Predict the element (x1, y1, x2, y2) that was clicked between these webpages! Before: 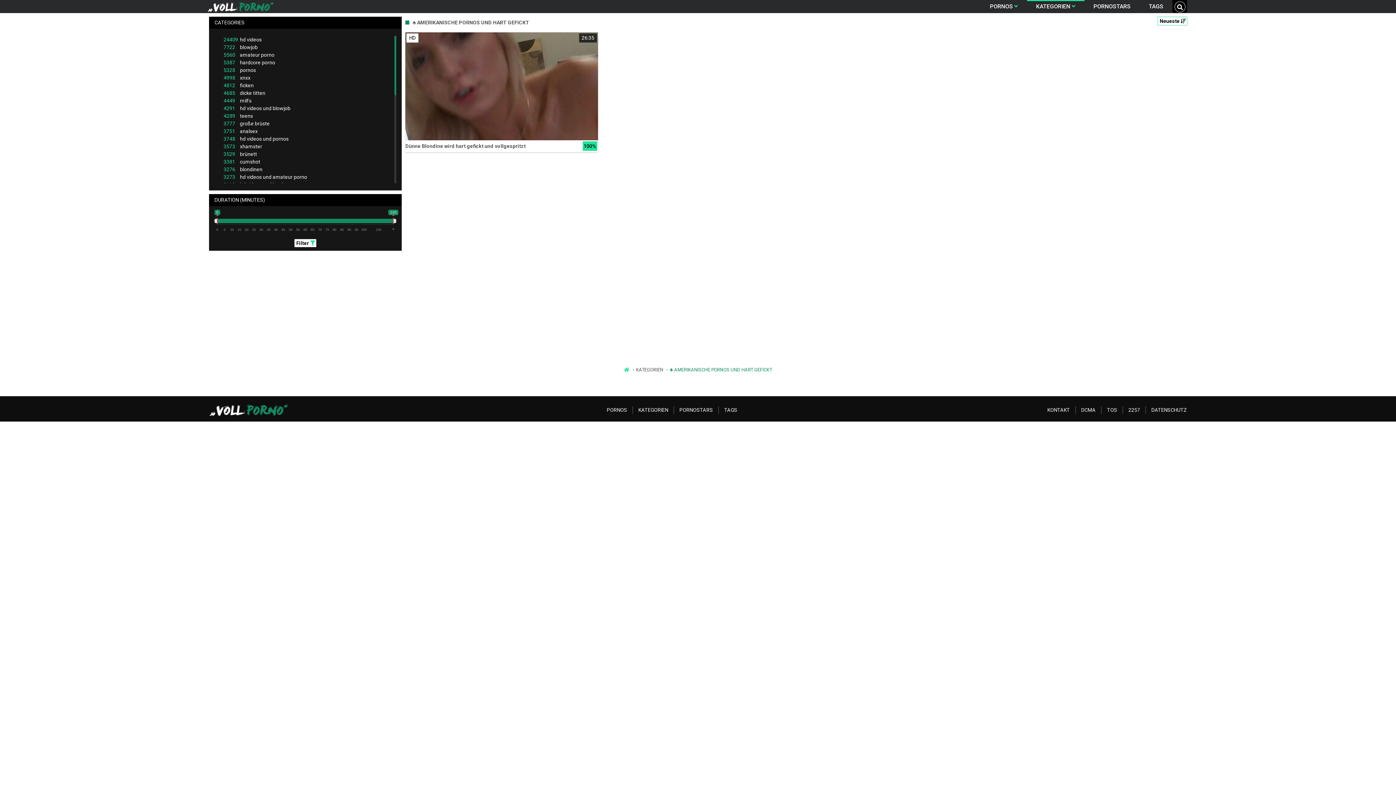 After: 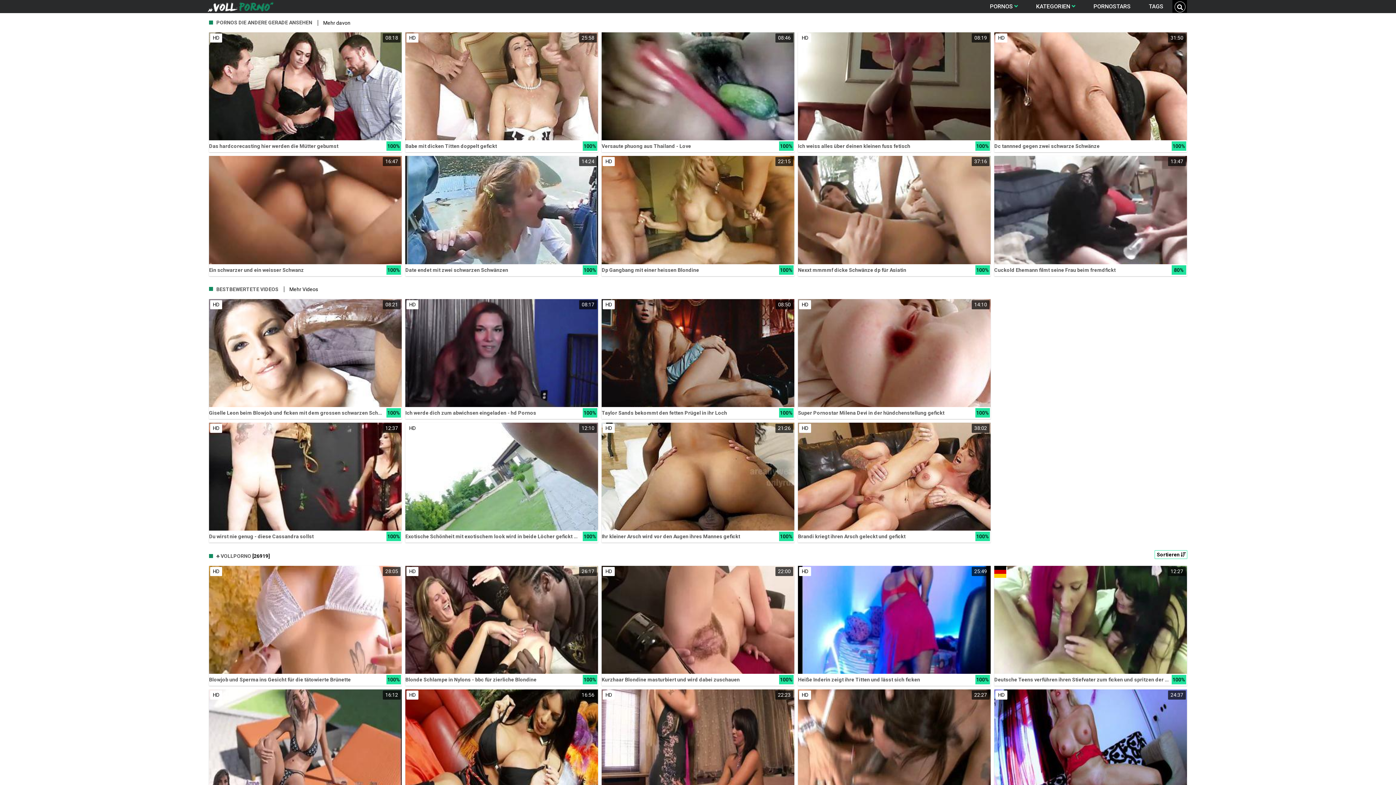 Action: bbox: (624, 367, 629, 372)